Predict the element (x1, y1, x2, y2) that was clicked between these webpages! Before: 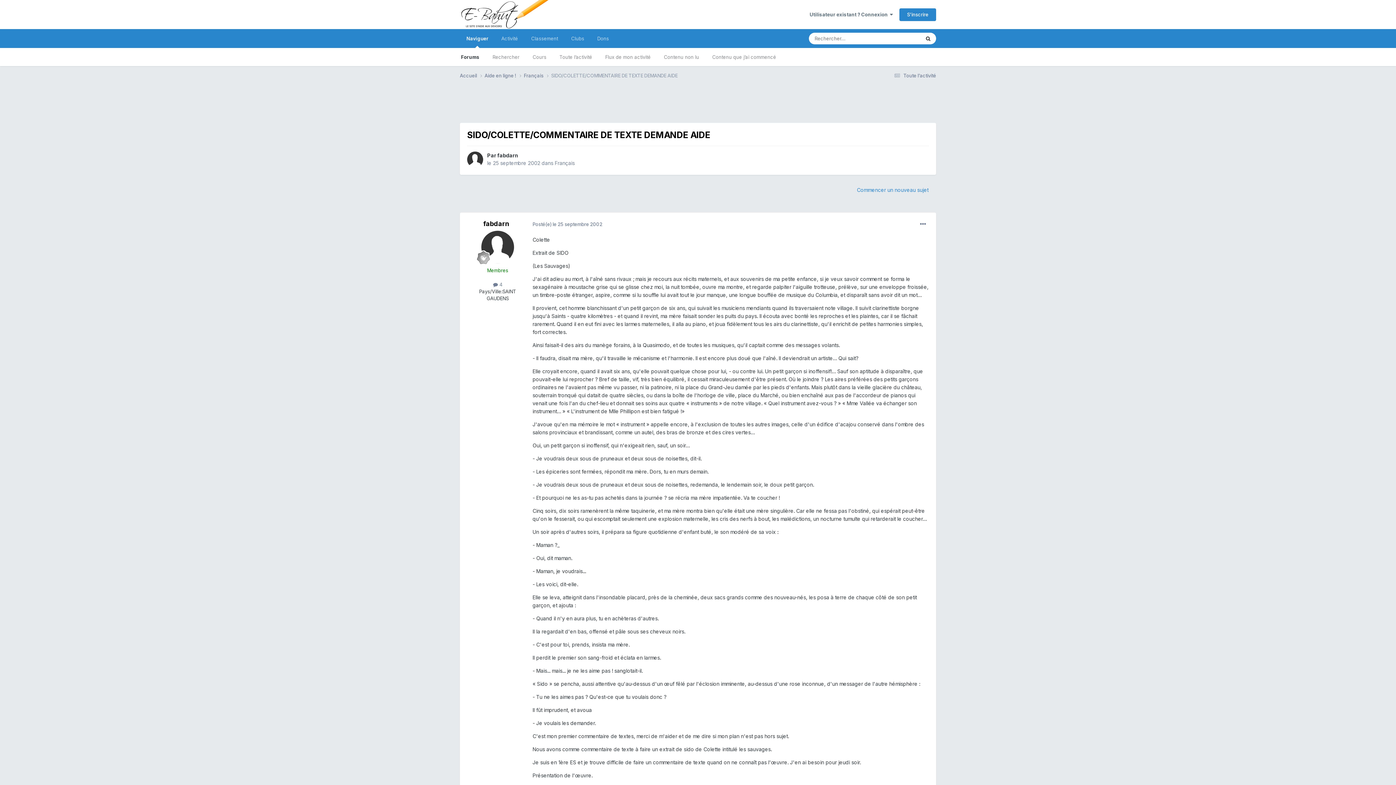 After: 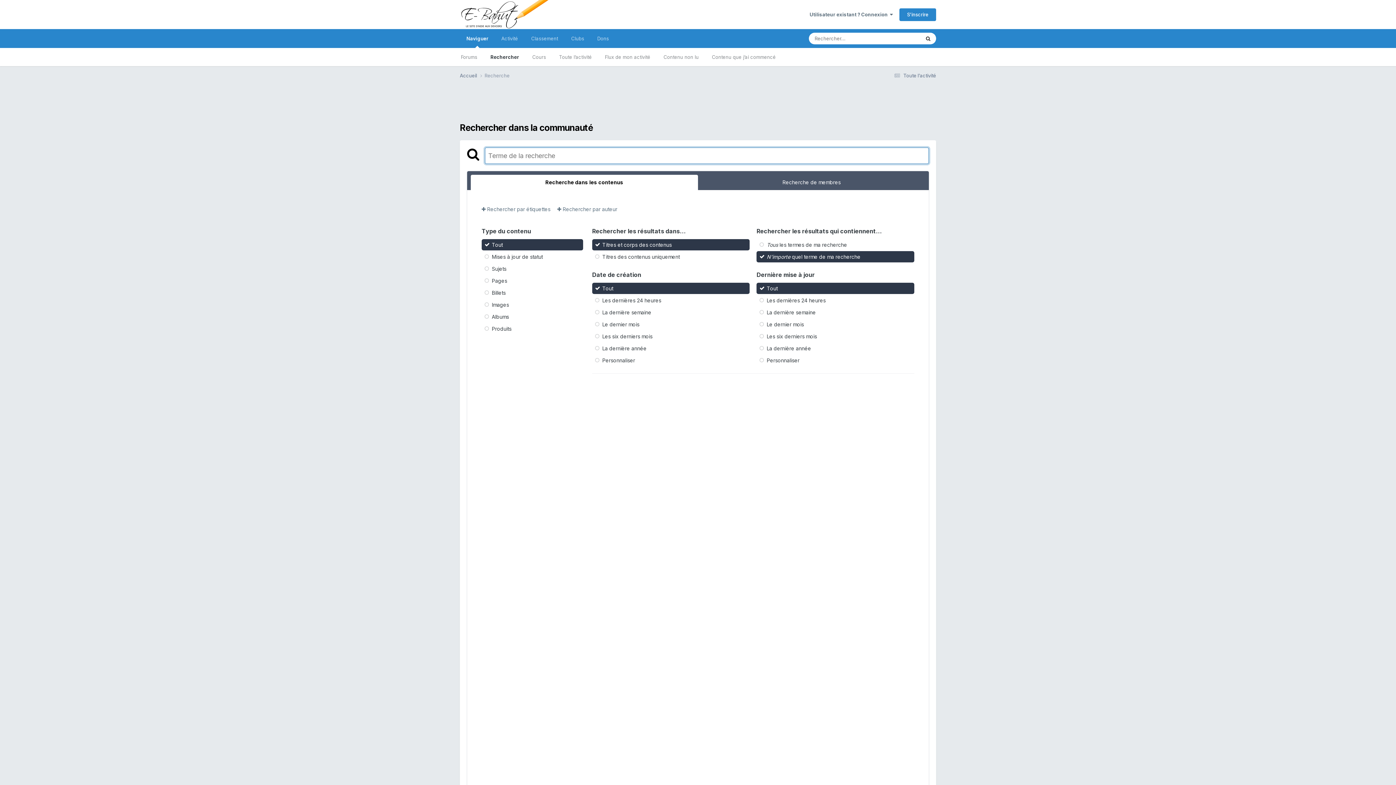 Action: label: Rechercher bbox: (920, 32, 936, 44)